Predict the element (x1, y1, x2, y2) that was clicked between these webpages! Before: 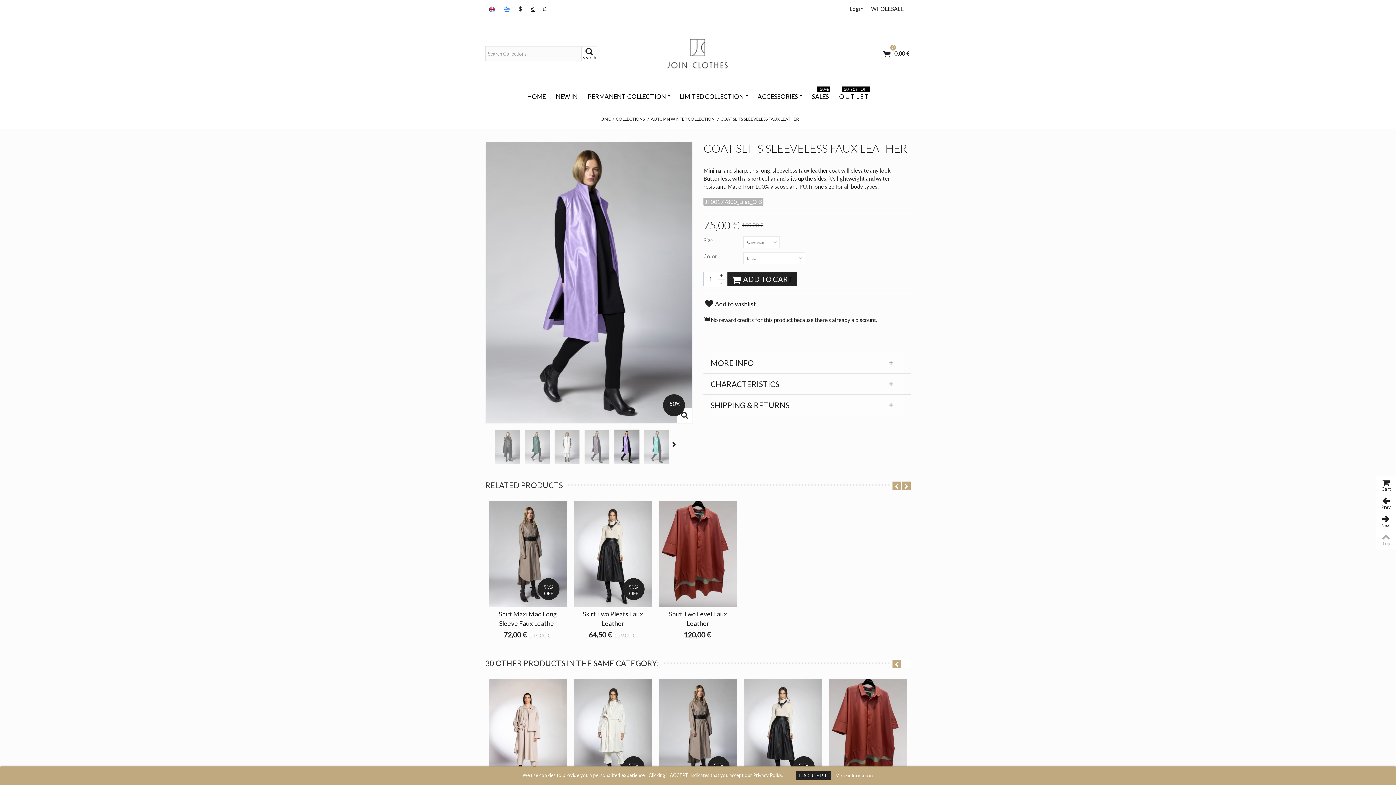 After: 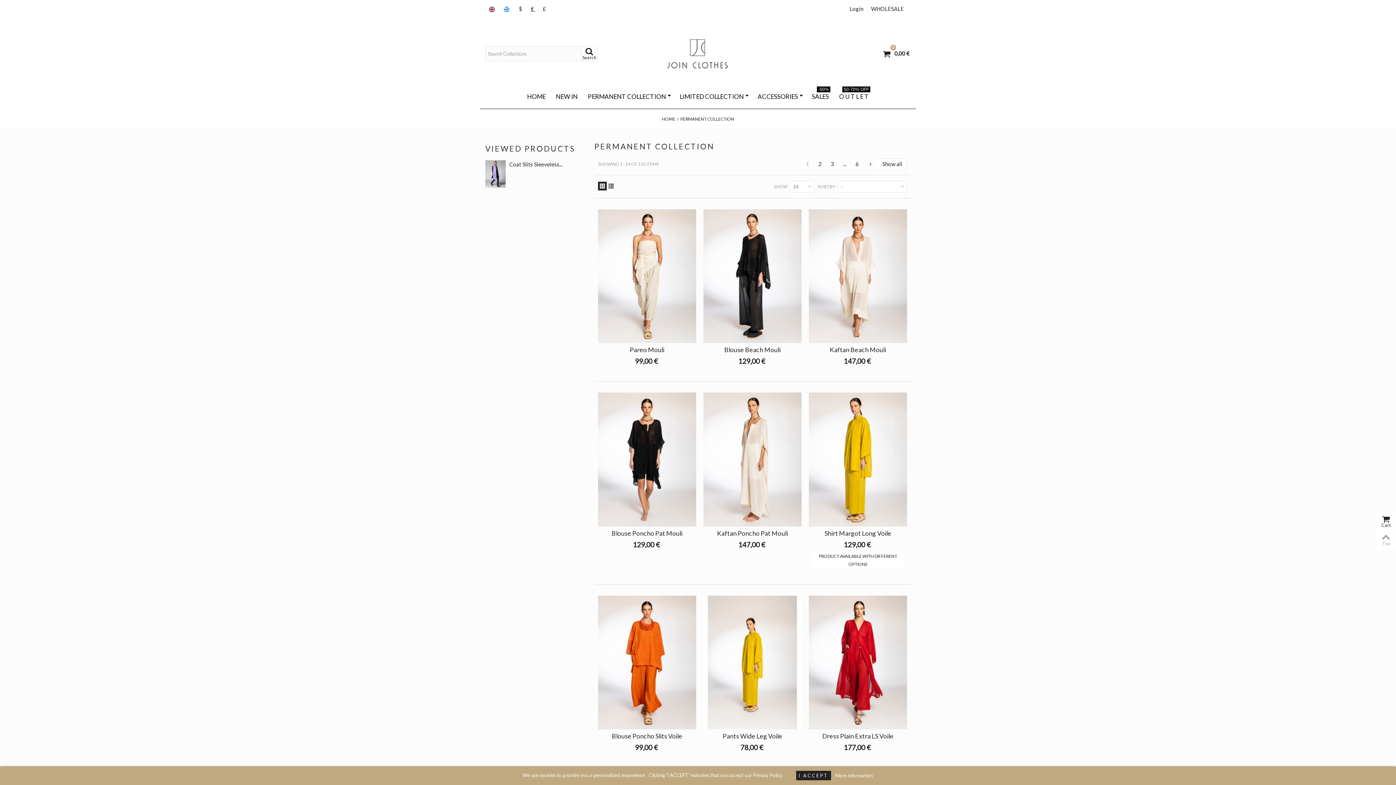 Action: bbox: (582, 90, 674, 103) label: PERMANENT COLLECTION